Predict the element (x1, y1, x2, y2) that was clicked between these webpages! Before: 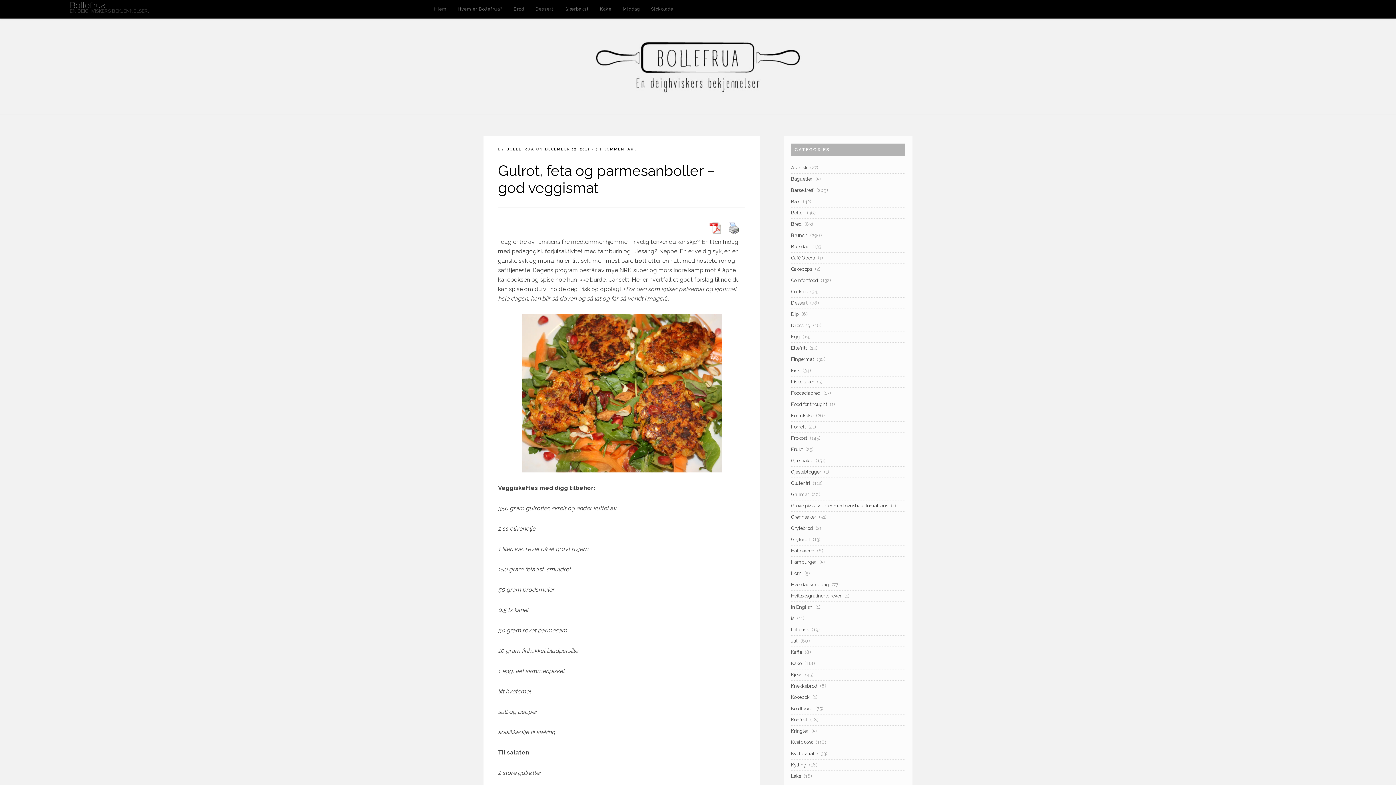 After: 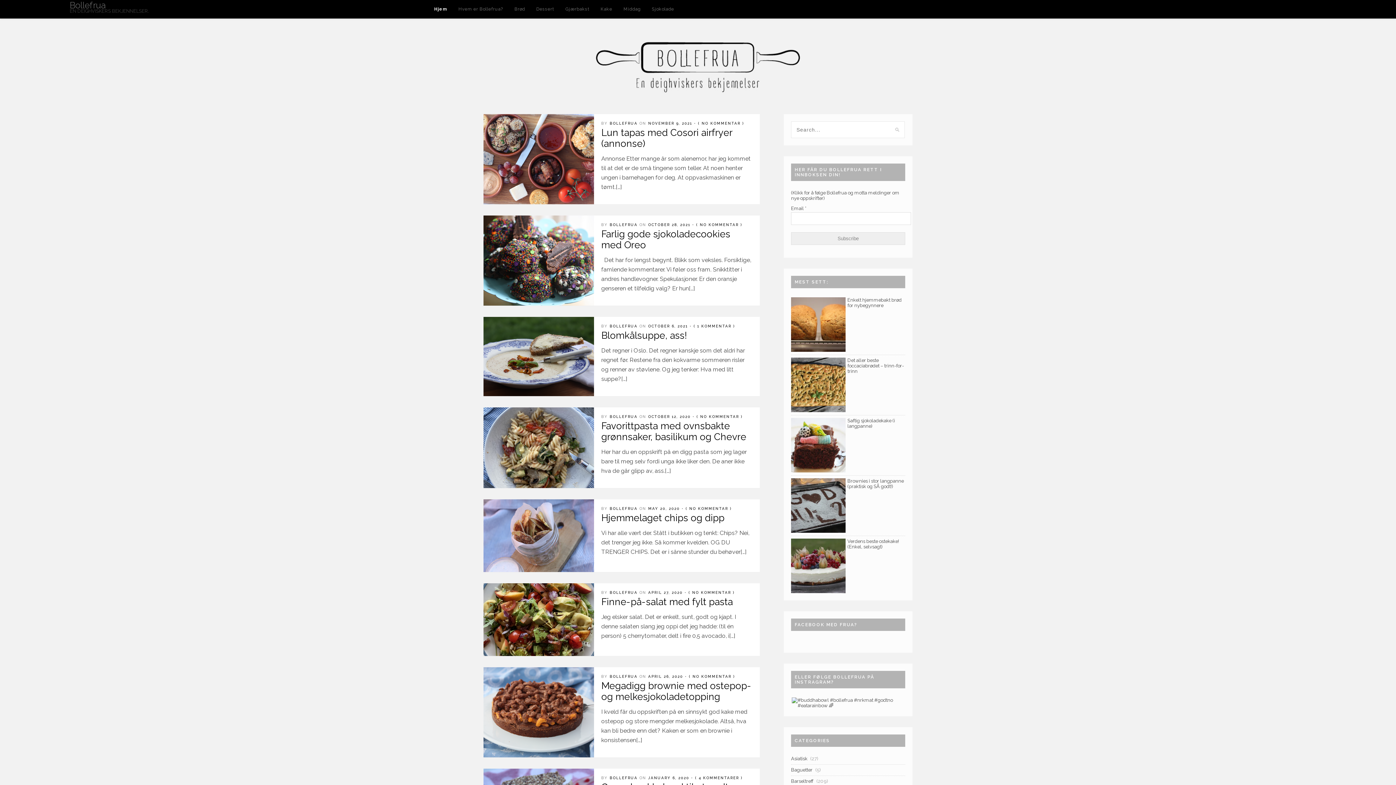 Action: label: Bollefrua bbox: (69, 0, 105, 10)